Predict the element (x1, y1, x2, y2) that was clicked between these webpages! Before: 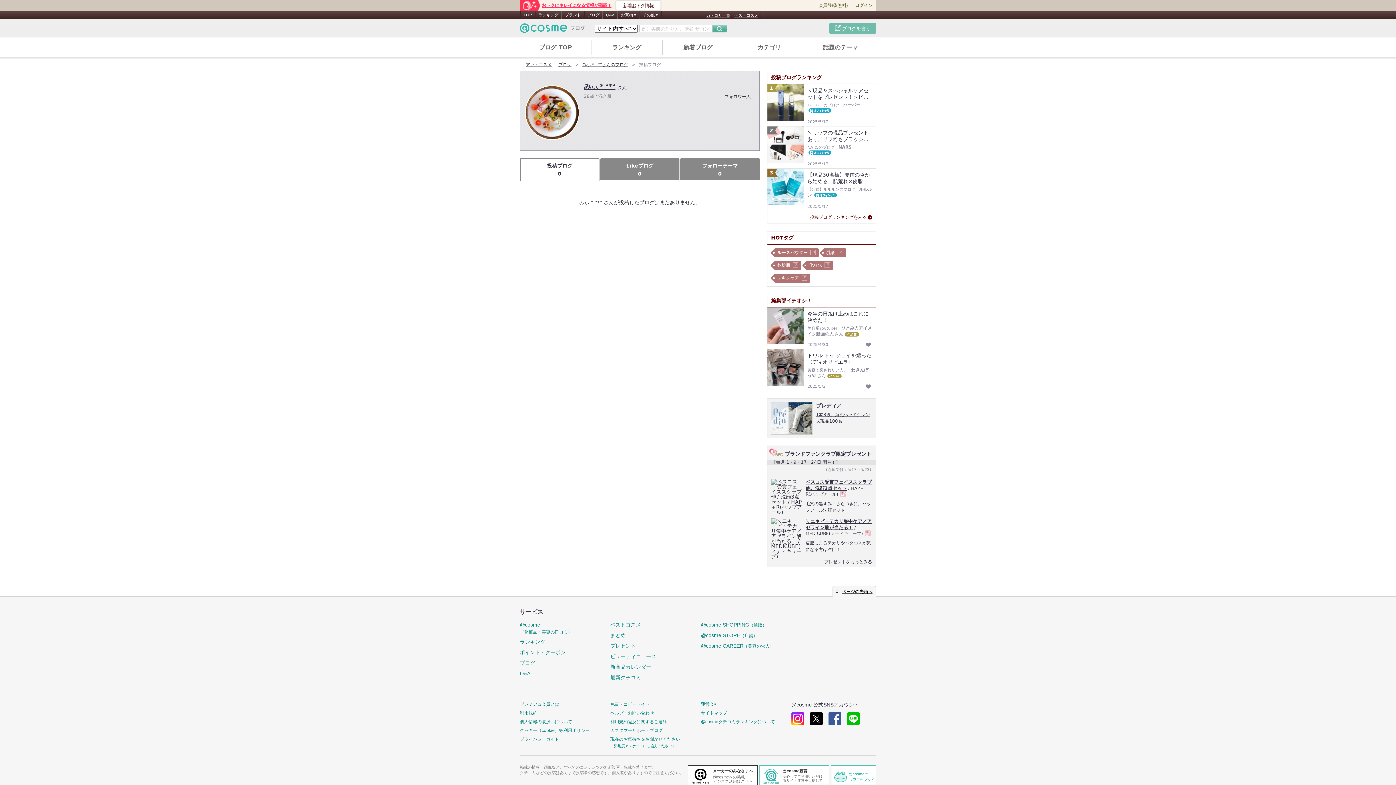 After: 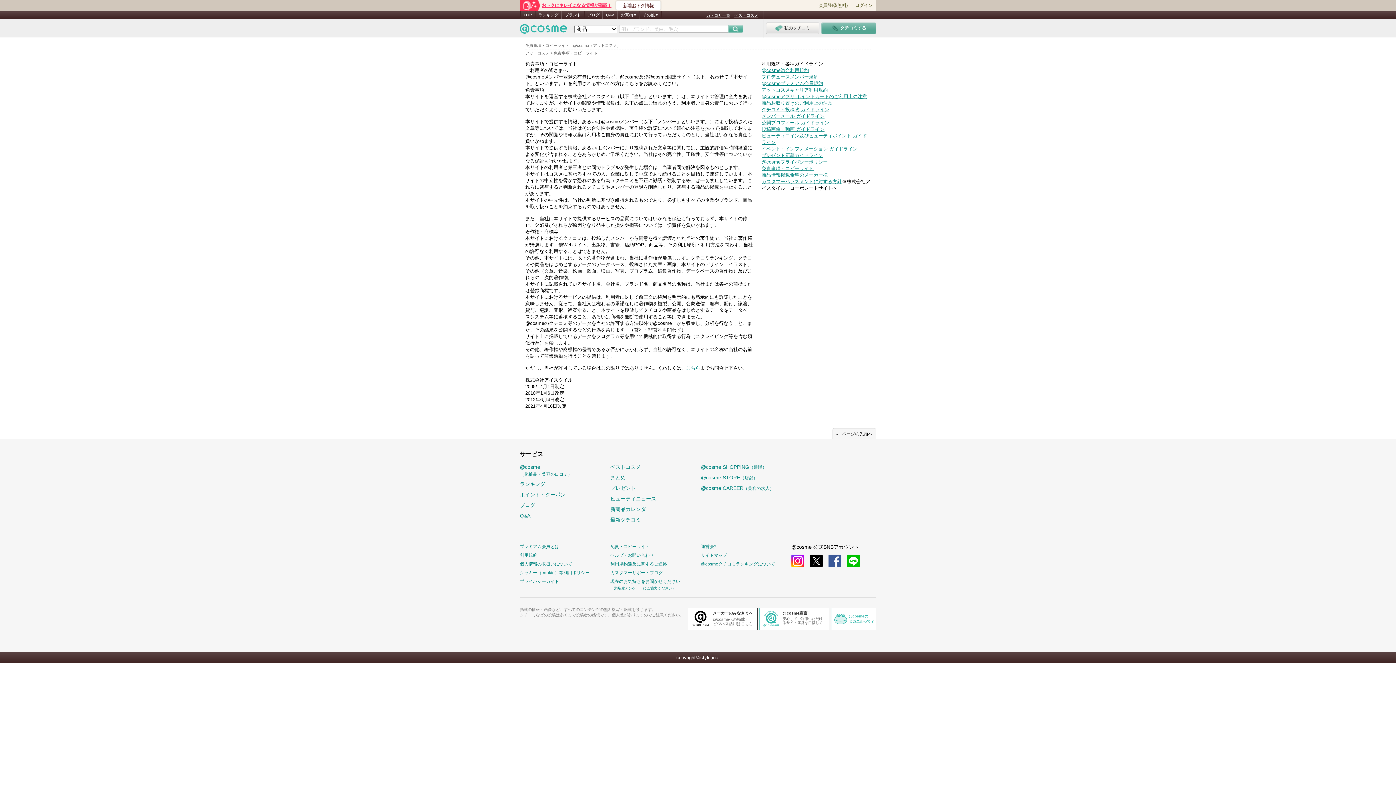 Action: label: 免責・コピーライト bbox: (610, 702, 649, 707)